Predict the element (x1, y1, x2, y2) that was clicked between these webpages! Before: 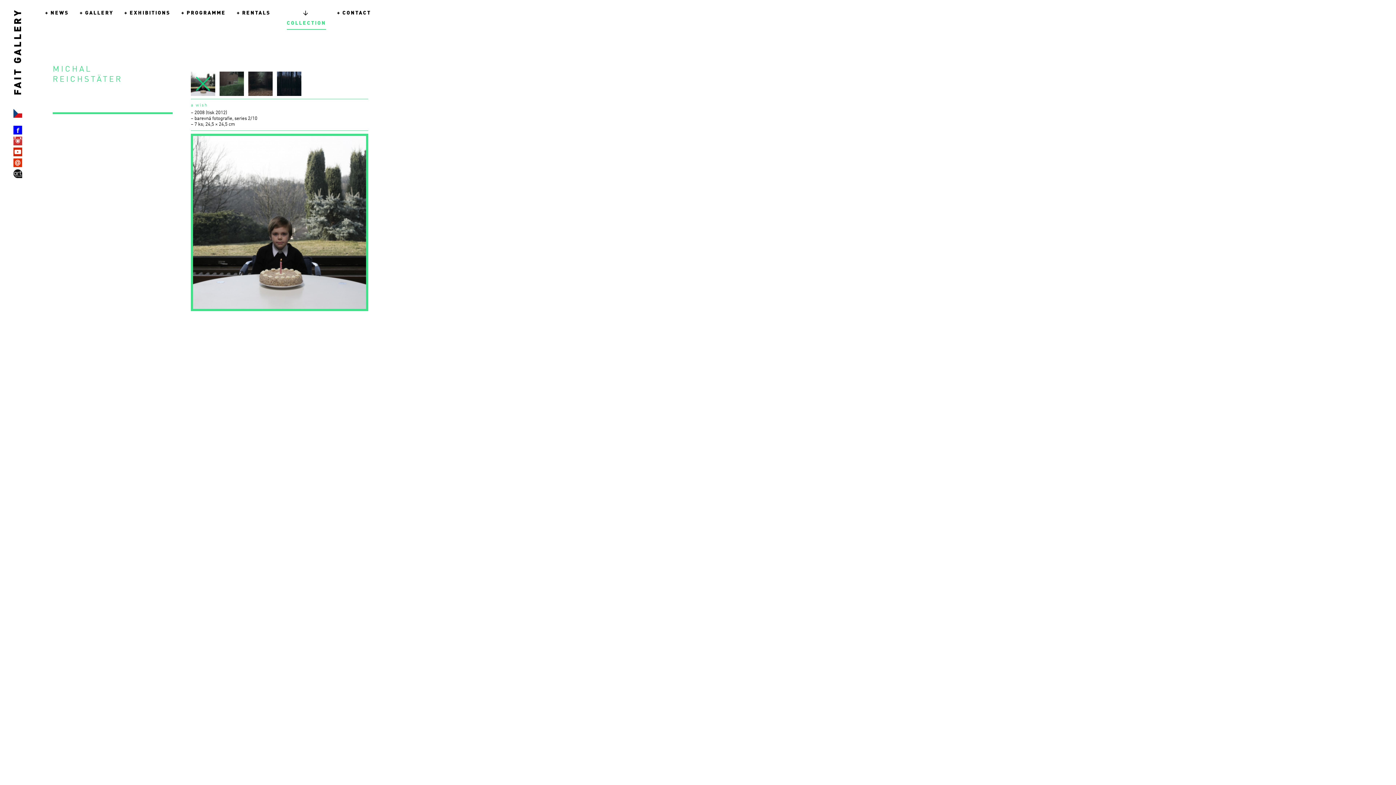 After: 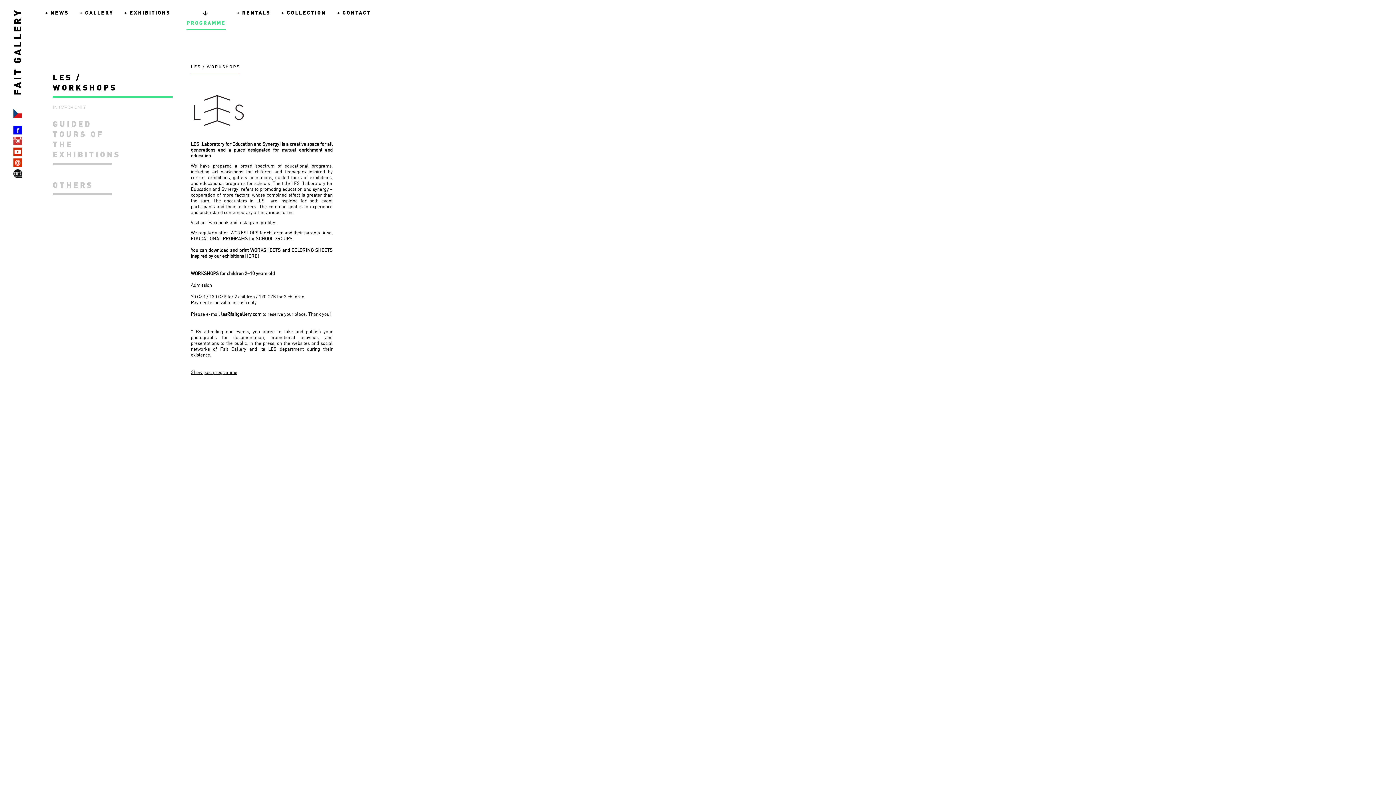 Action: label: PROGRAMME
+ bbox: (186, 0, 225, 18)